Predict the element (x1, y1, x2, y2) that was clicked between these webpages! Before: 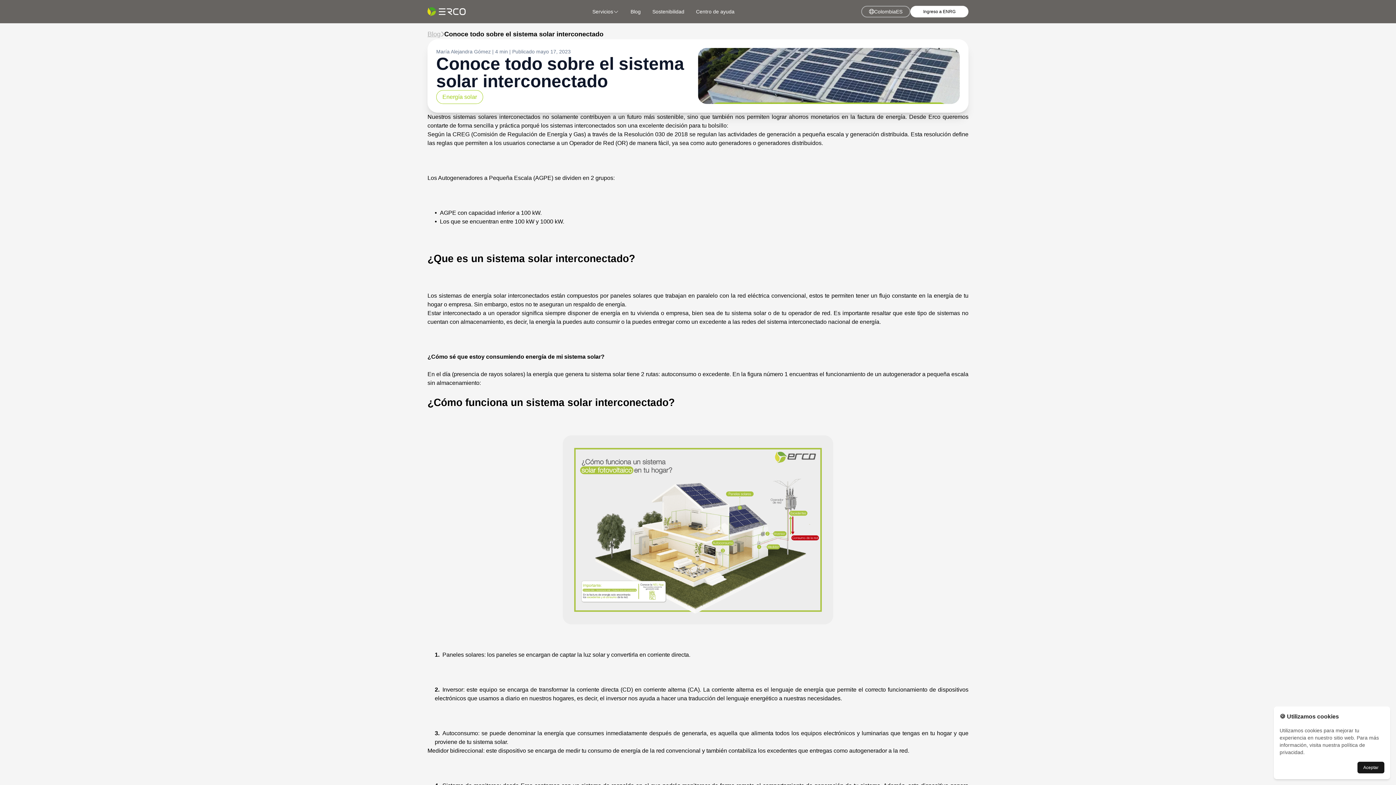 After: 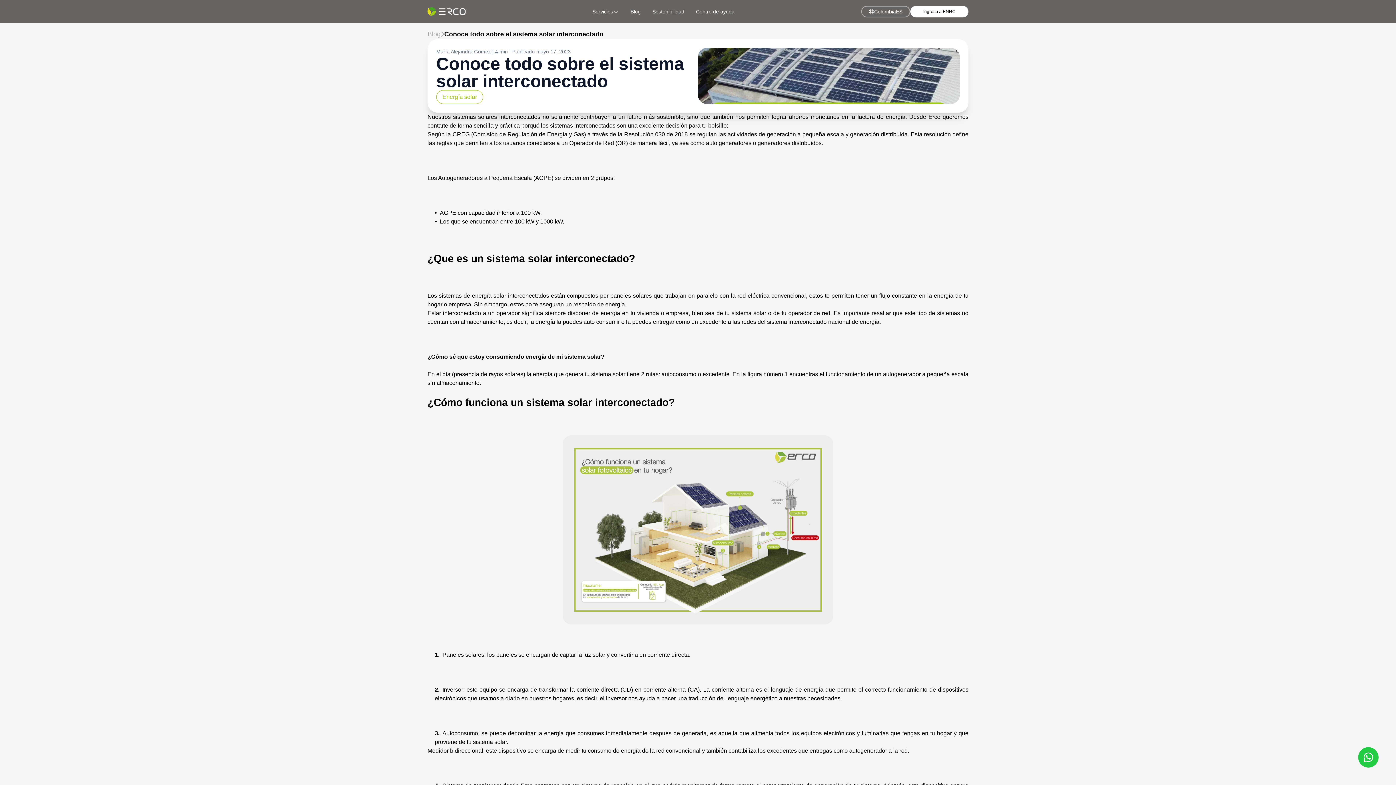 Action: label: Aceptar bbox: (1357, 762, 1384, 773)